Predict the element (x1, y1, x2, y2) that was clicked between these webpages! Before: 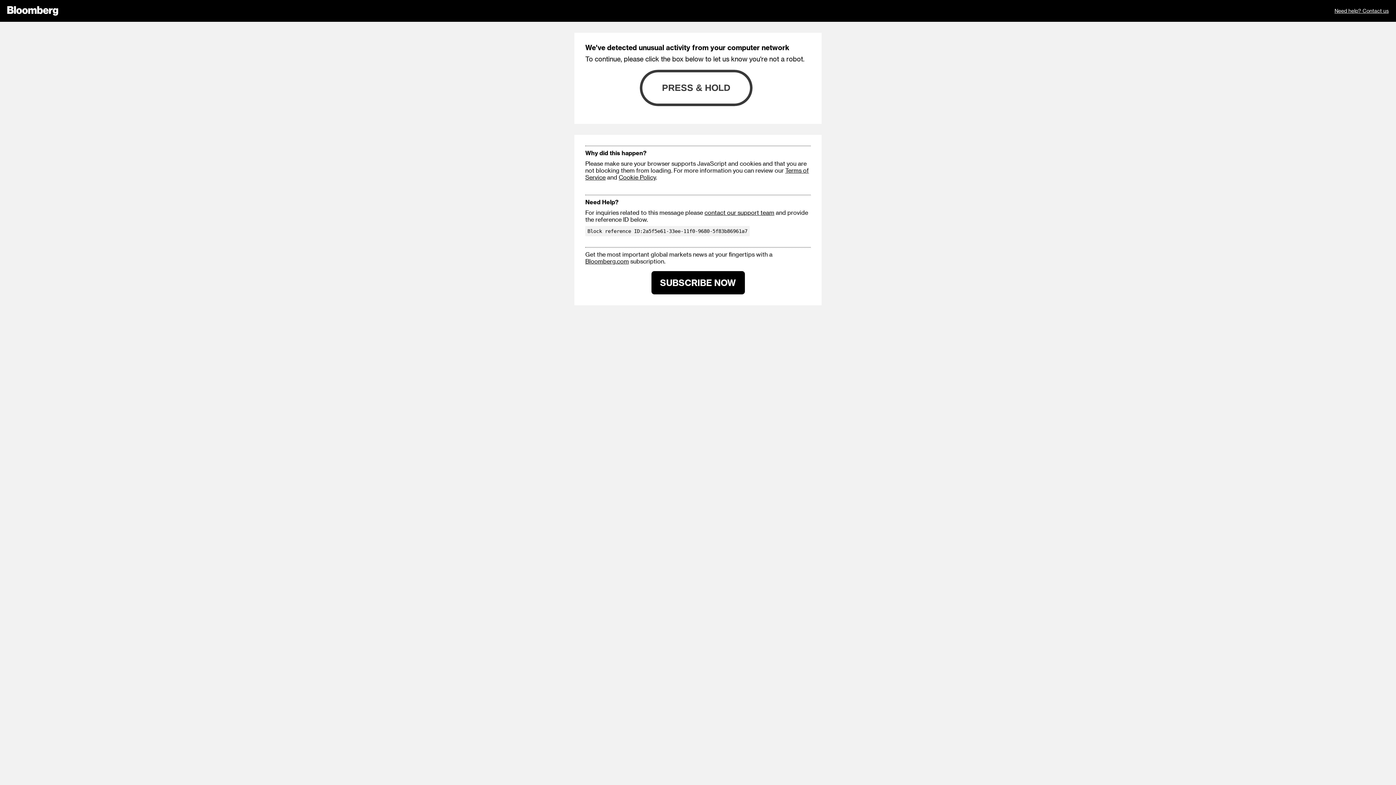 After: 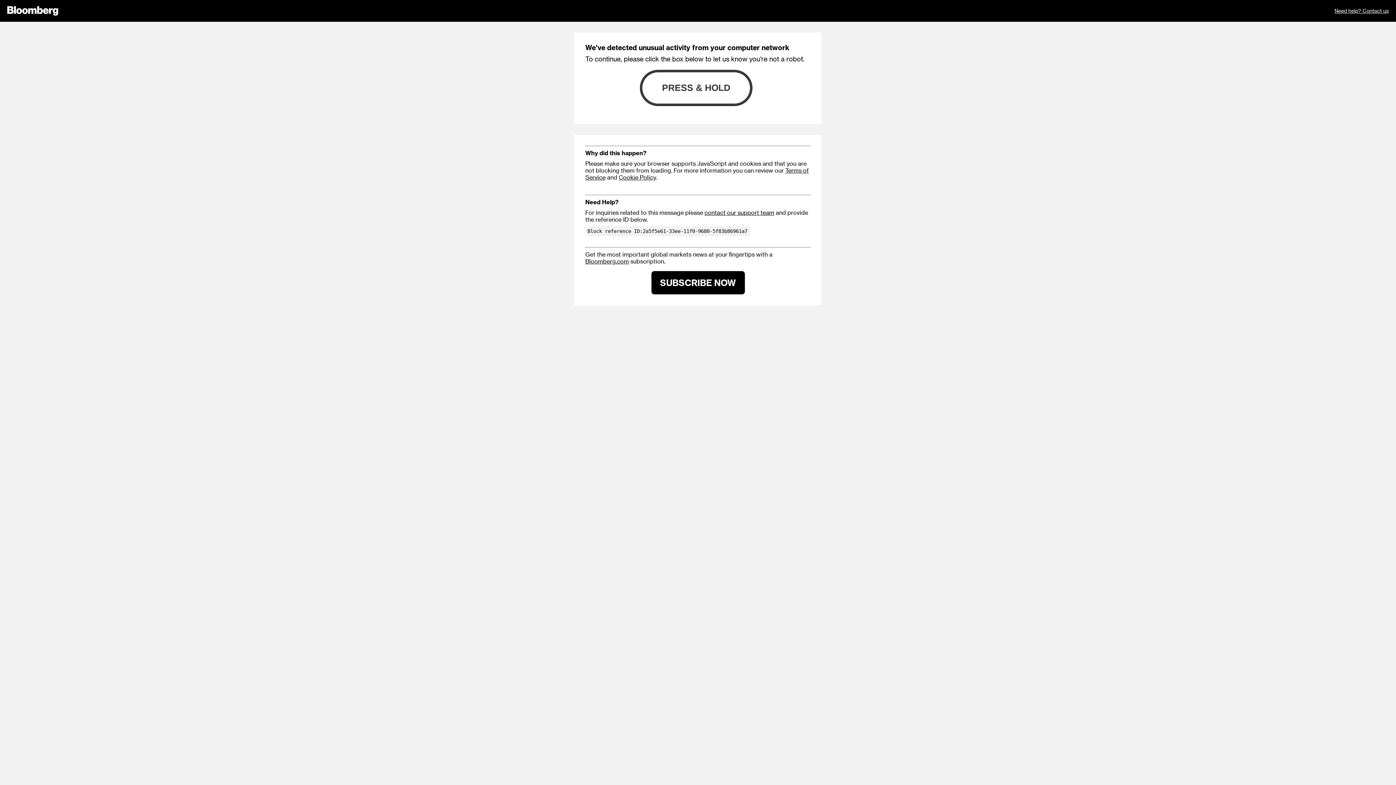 Action: bbox: (618, 173, 656, 180) label: Cookie Policy